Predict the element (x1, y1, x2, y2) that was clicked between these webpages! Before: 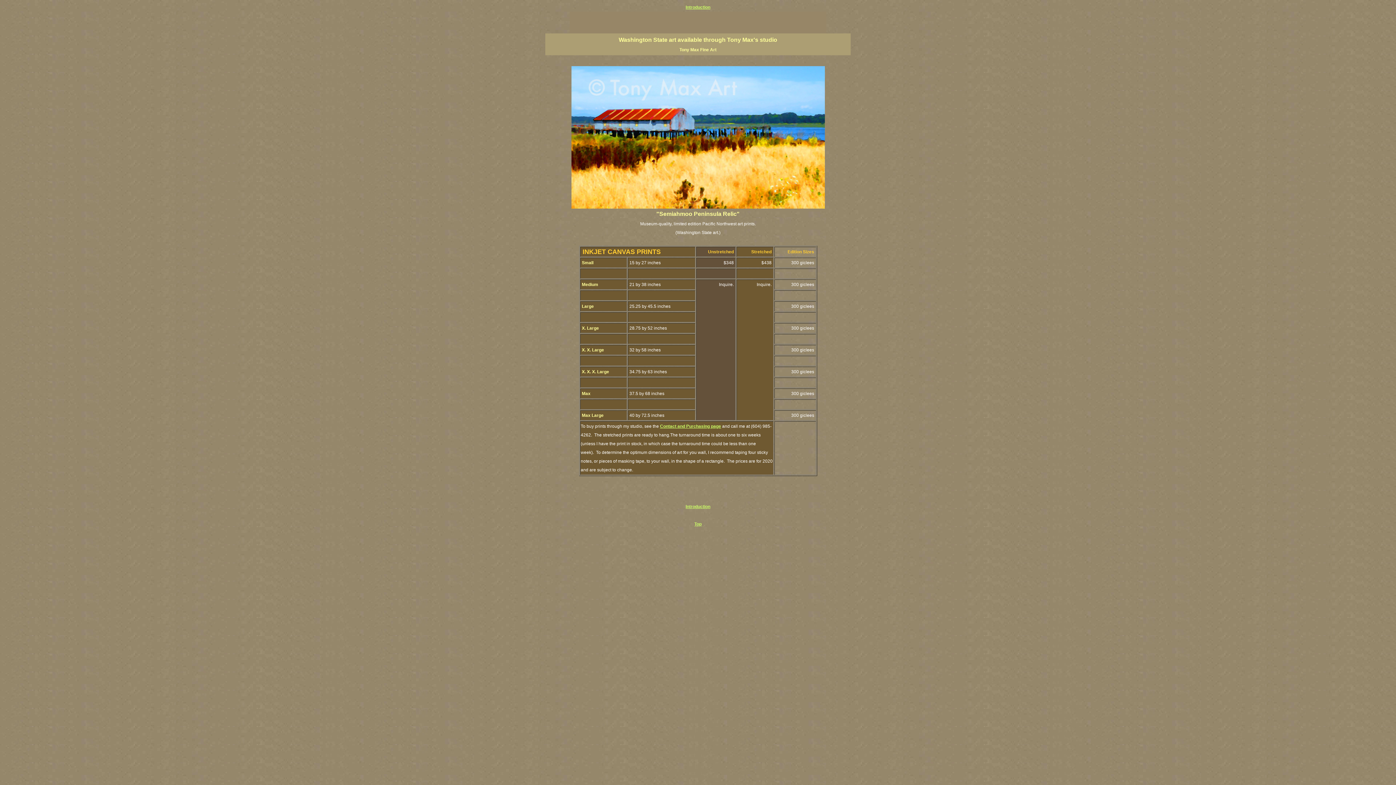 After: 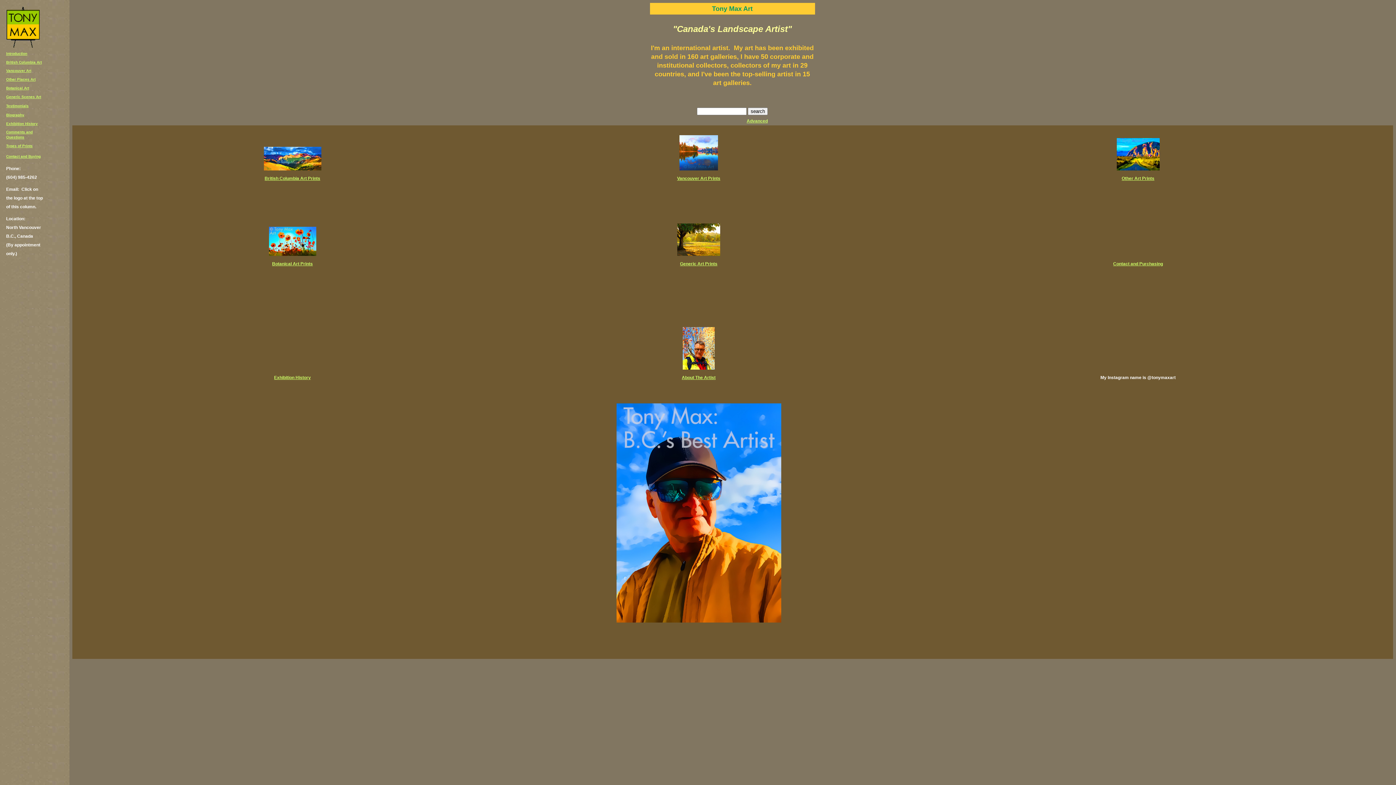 Action: label: 
Introduction bbox: (685, 504, 710, 509)